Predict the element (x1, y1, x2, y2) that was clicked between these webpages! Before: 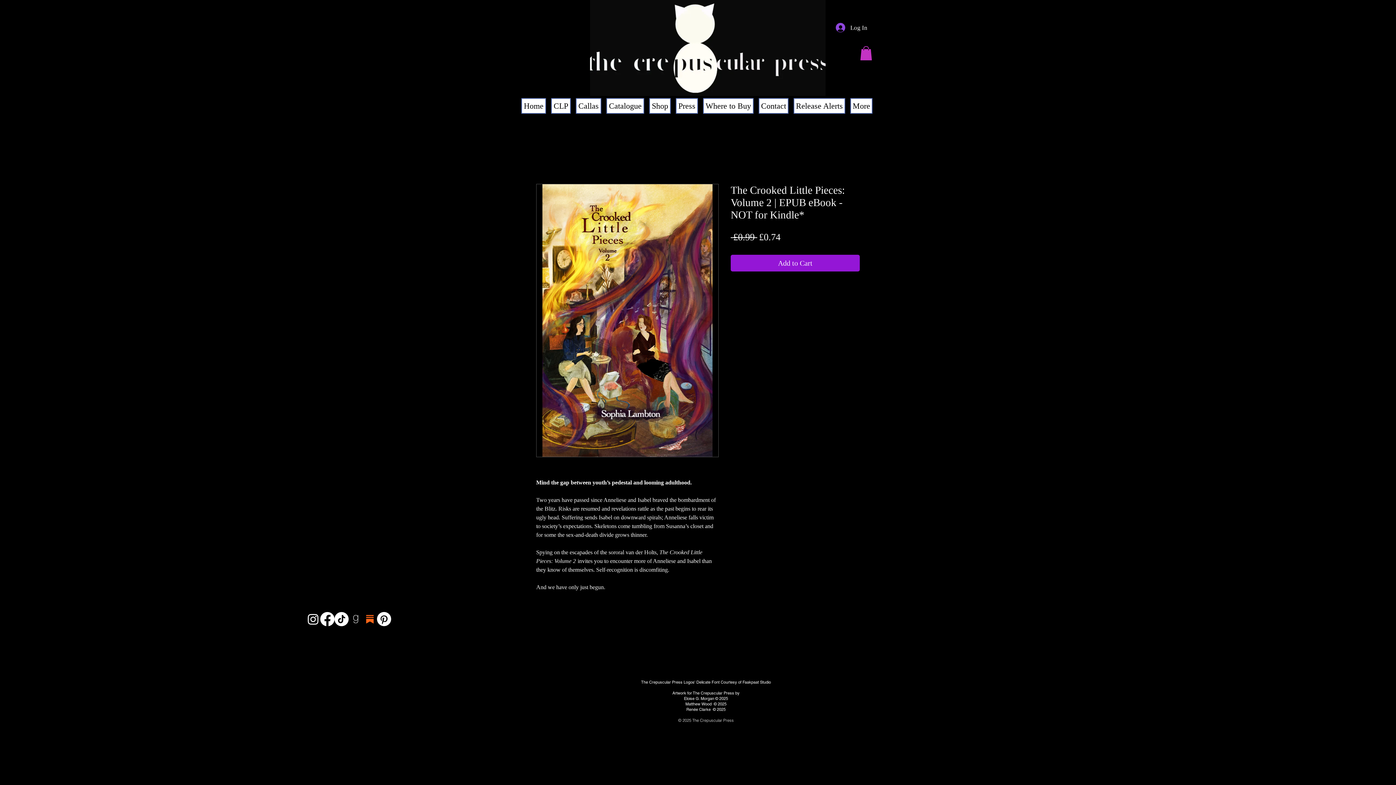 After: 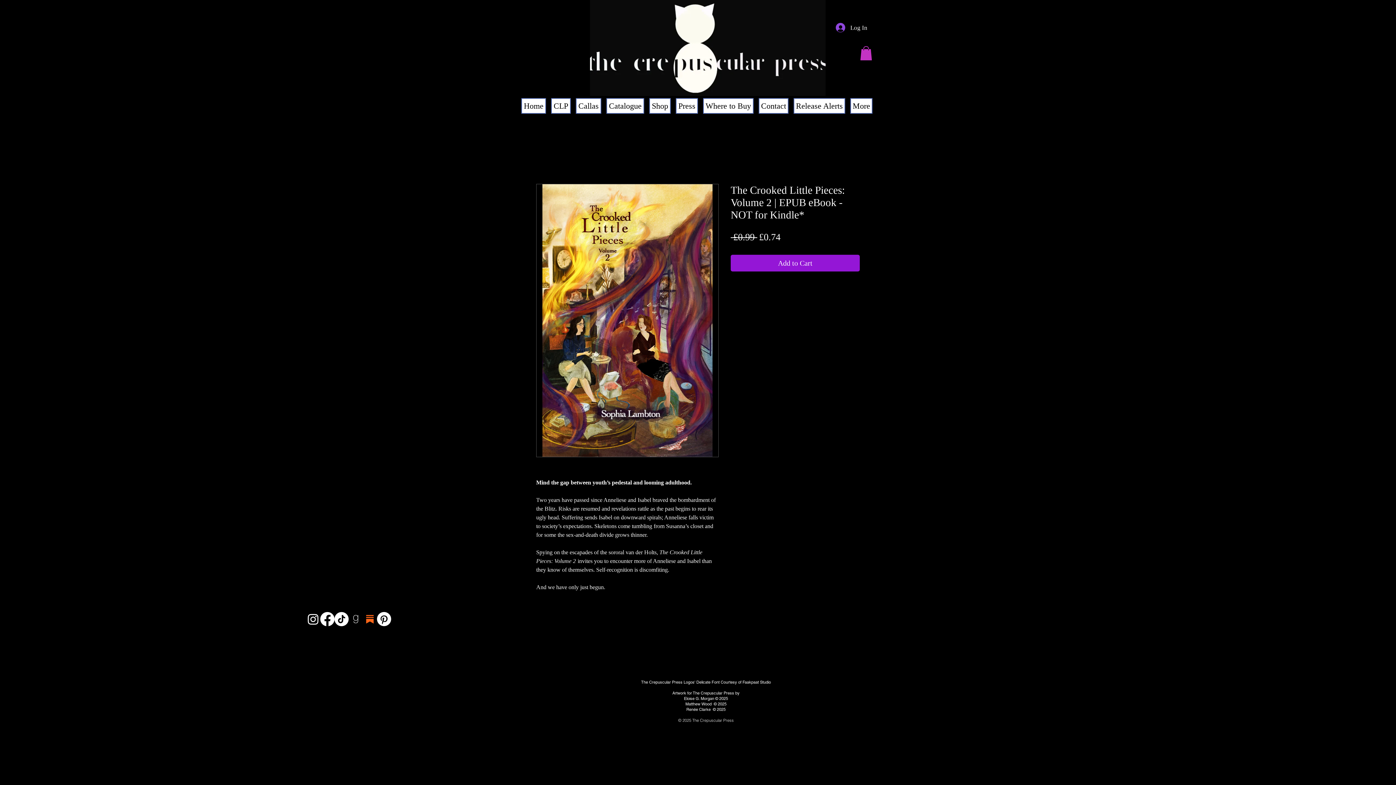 Action: bbox: (684, 696, 714, 701) label: Eloise G. Morgan